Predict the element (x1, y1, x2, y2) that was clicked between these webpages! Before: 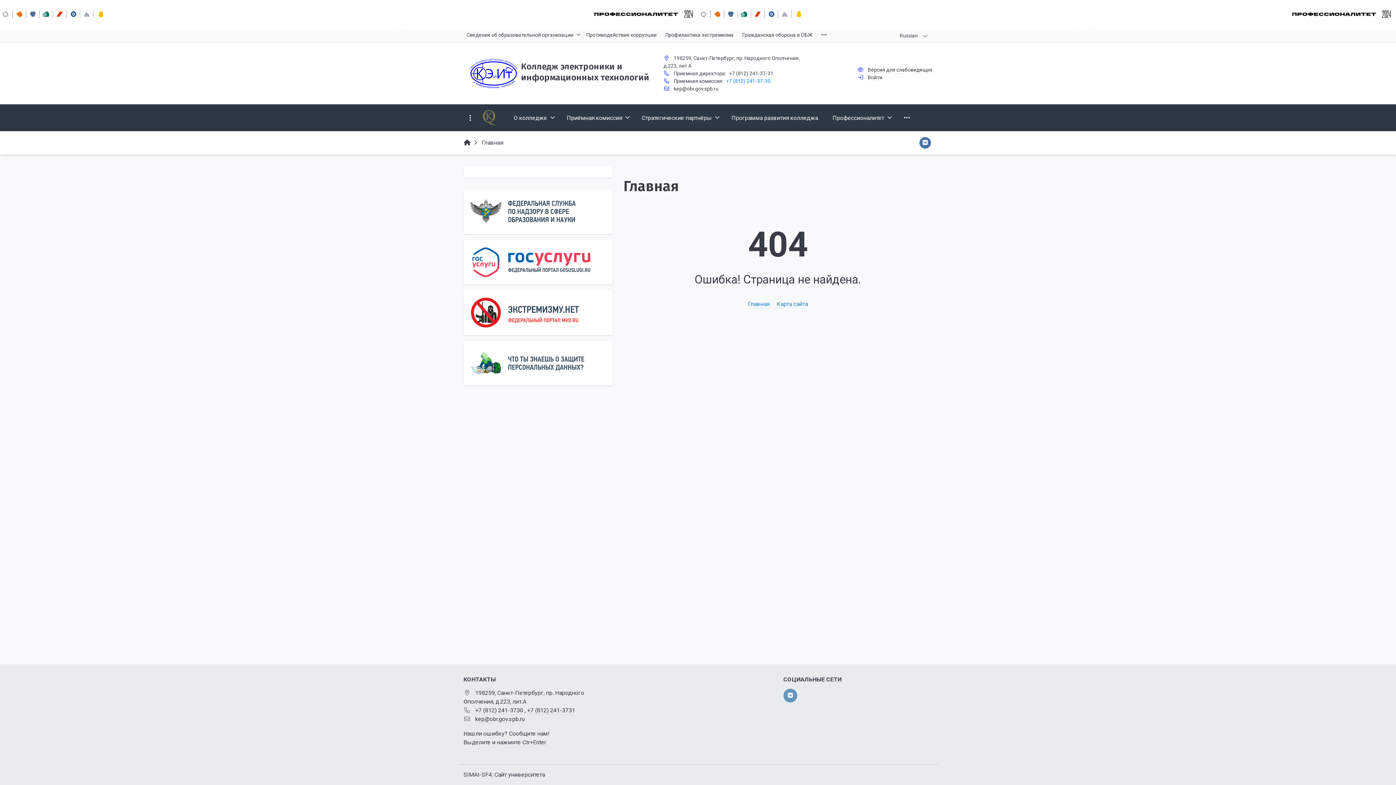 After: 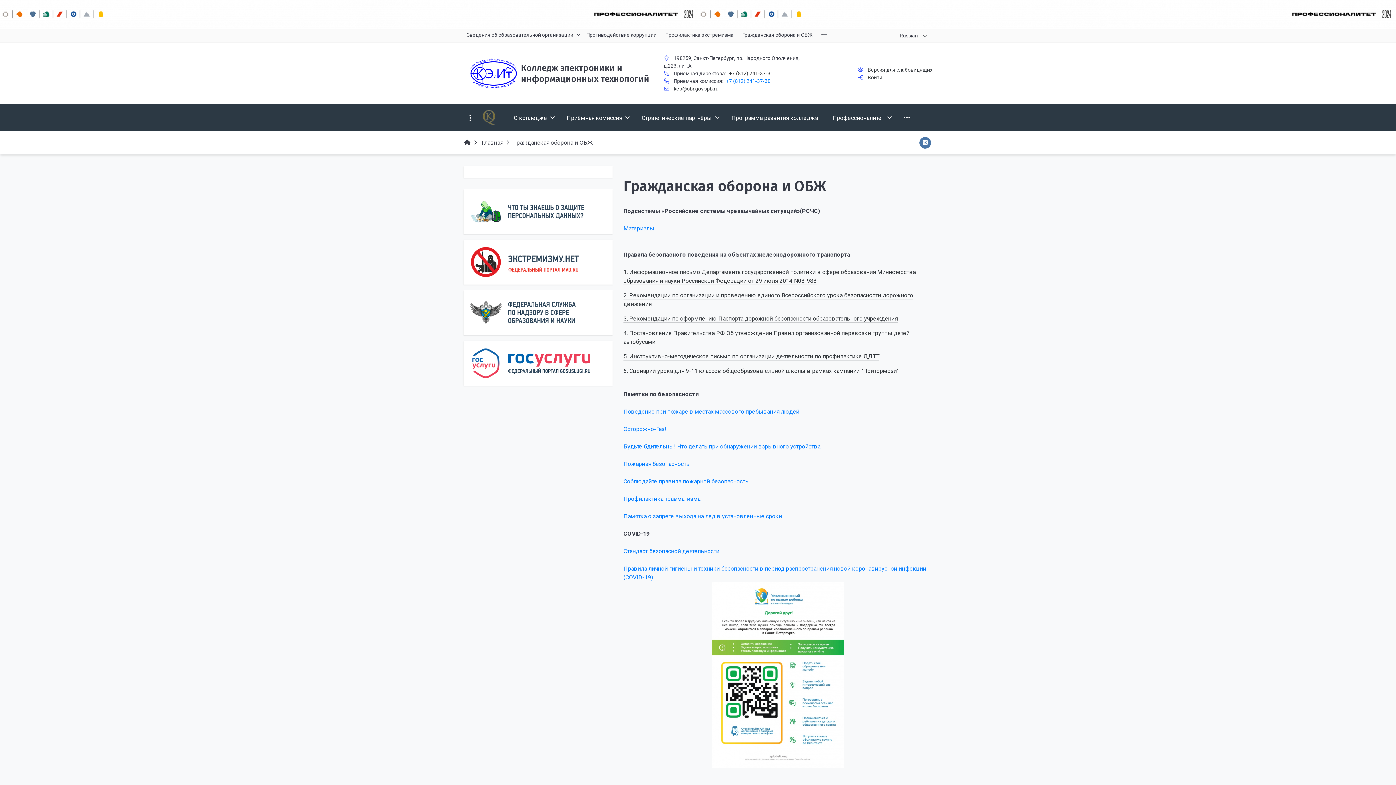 Action: label: Гражданская оборона и ОБЖ bbox: (739, 29, 818, 40)